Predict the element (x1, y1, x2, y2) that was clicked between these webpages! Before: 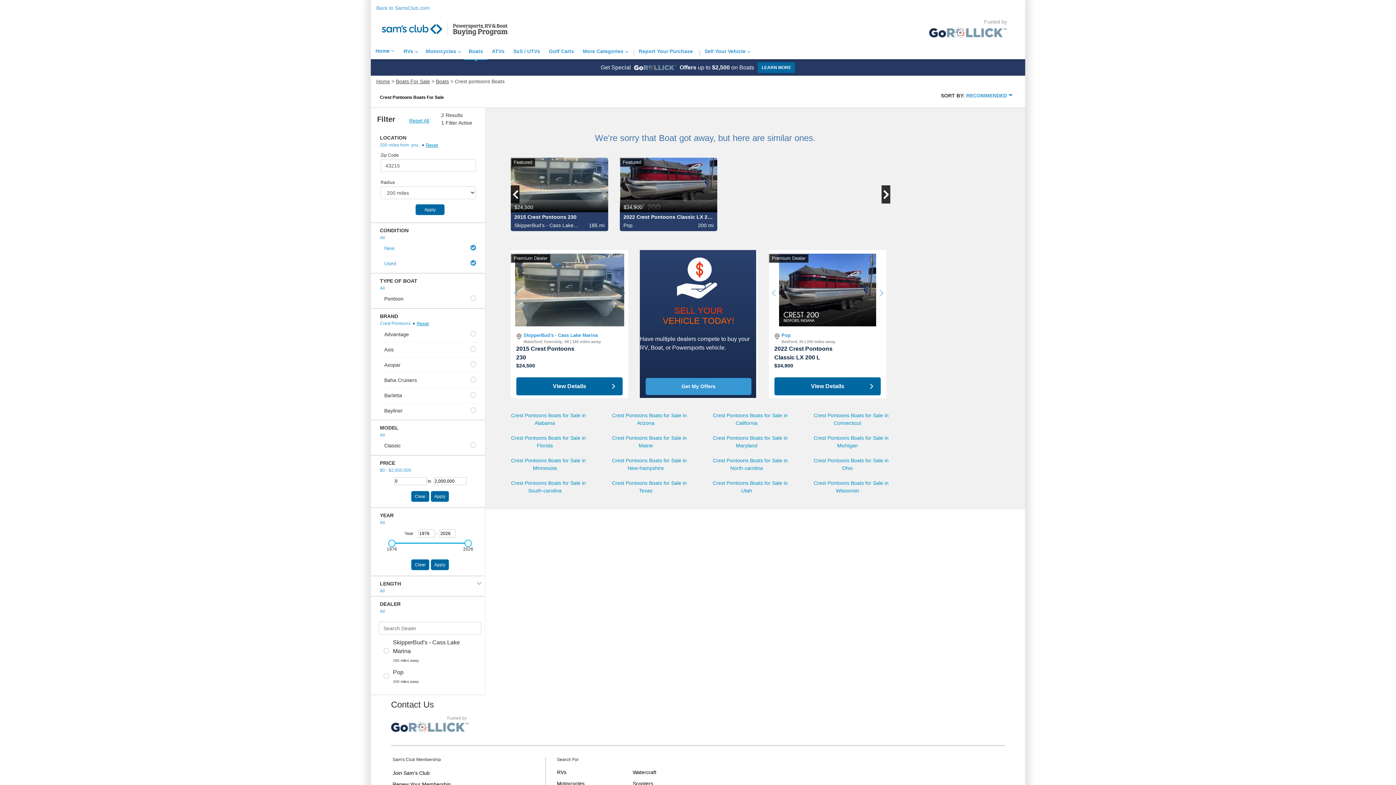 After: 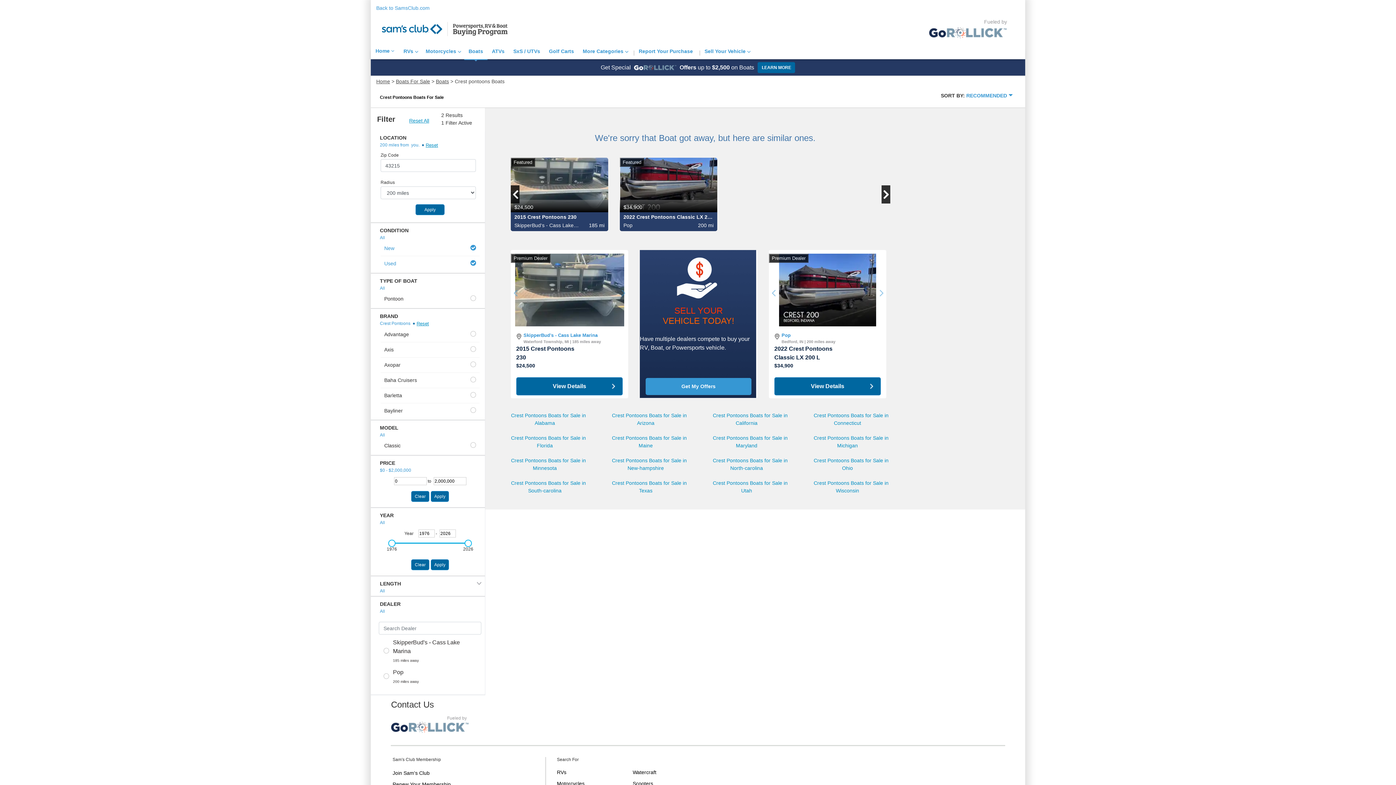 Action: label: Previous bbox: (510, 152, 520, 237)